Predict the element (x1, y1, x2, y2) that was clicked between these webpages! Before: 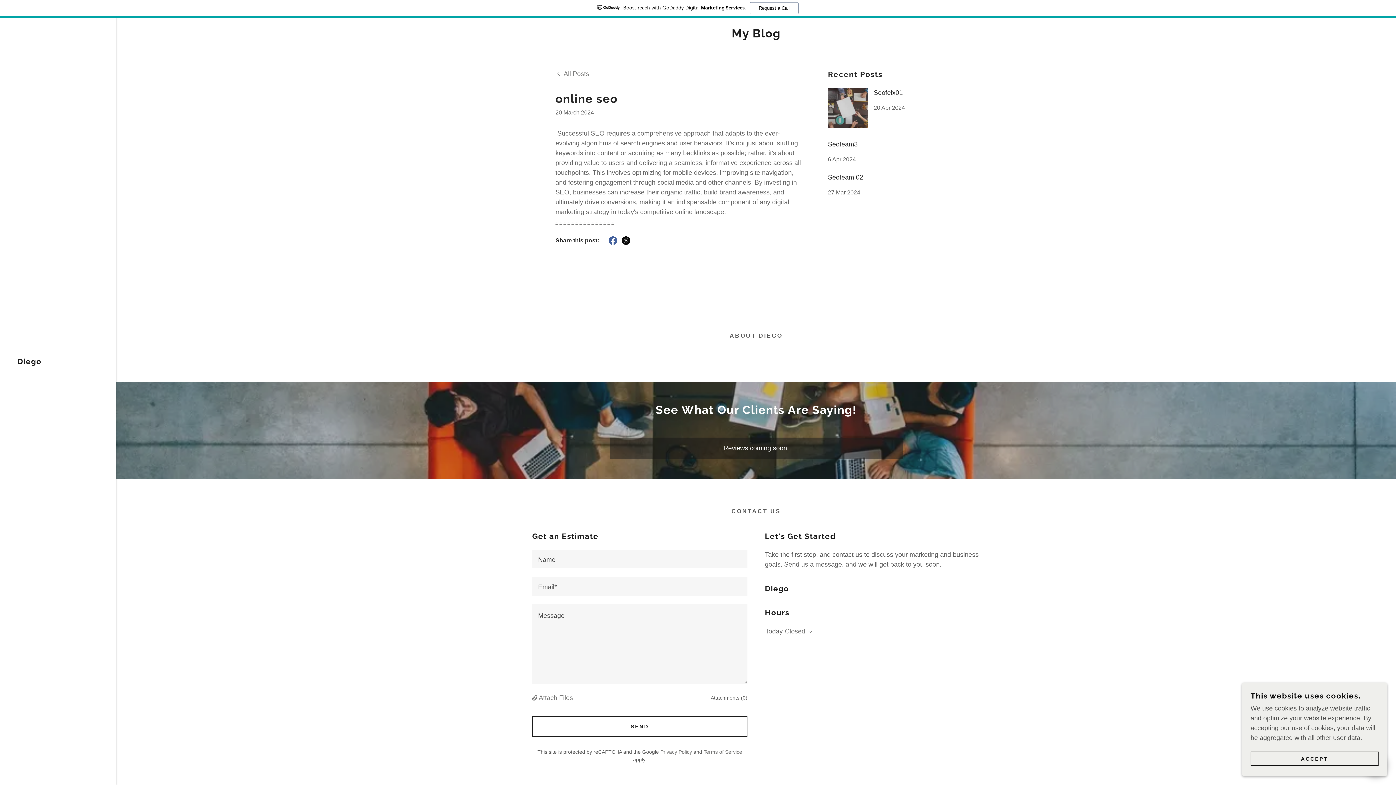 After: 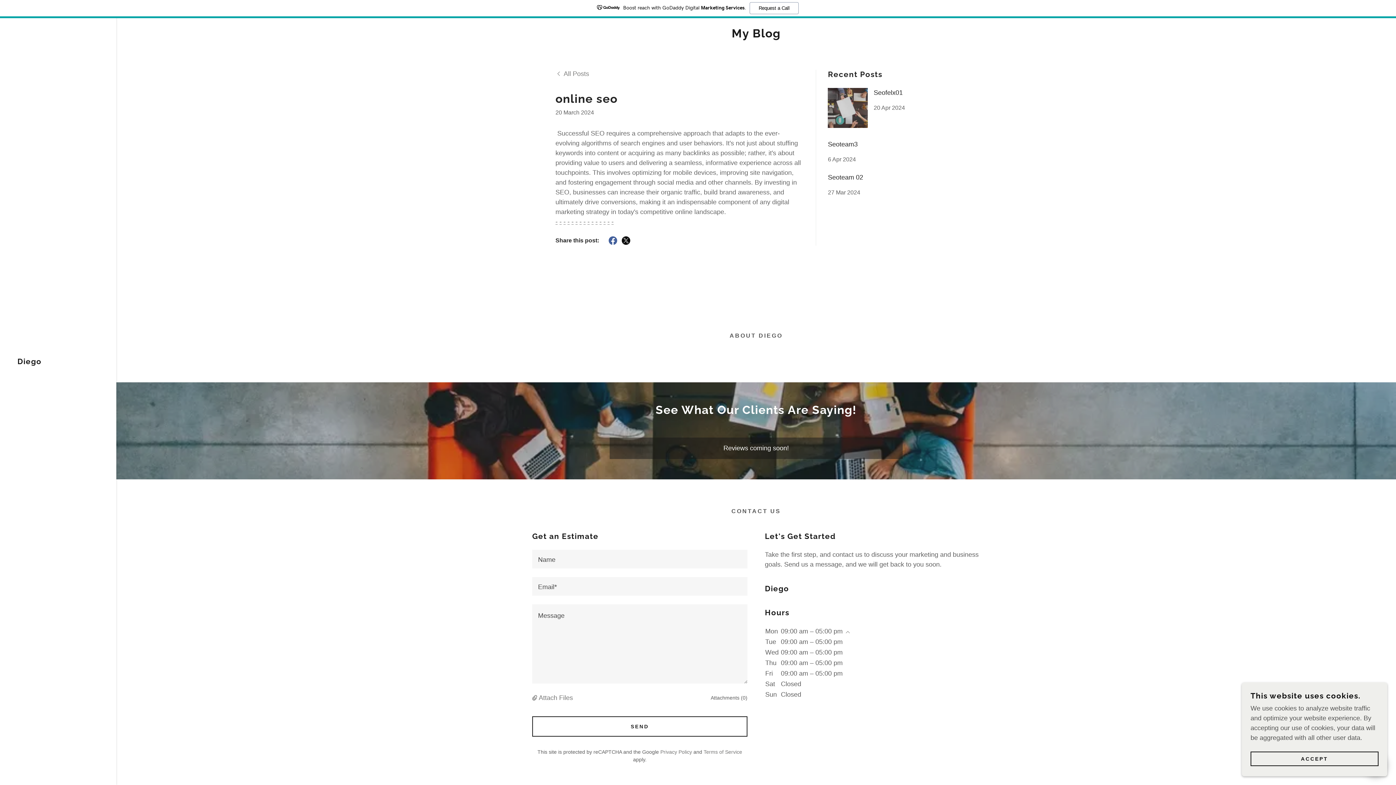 Action: bbox: (806, 629, 812, 635)